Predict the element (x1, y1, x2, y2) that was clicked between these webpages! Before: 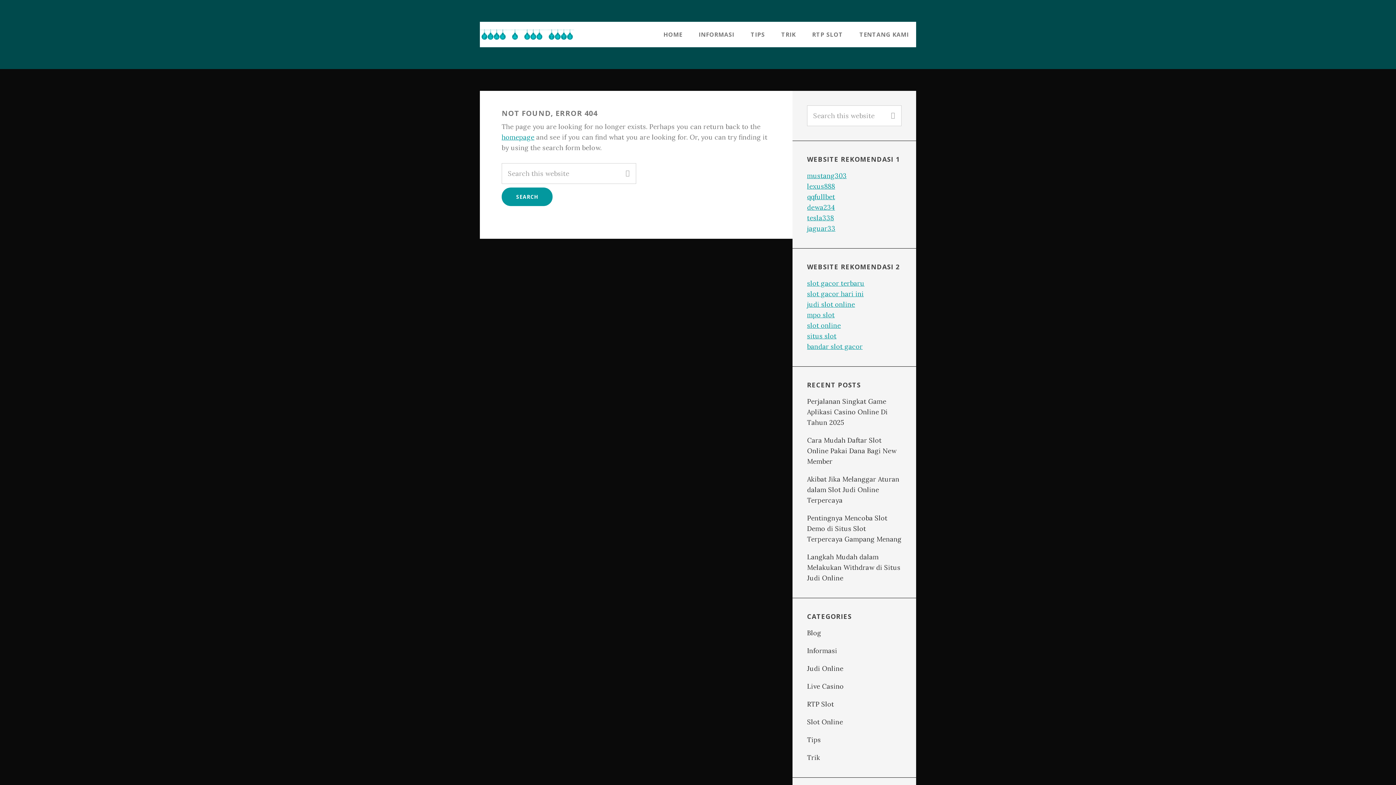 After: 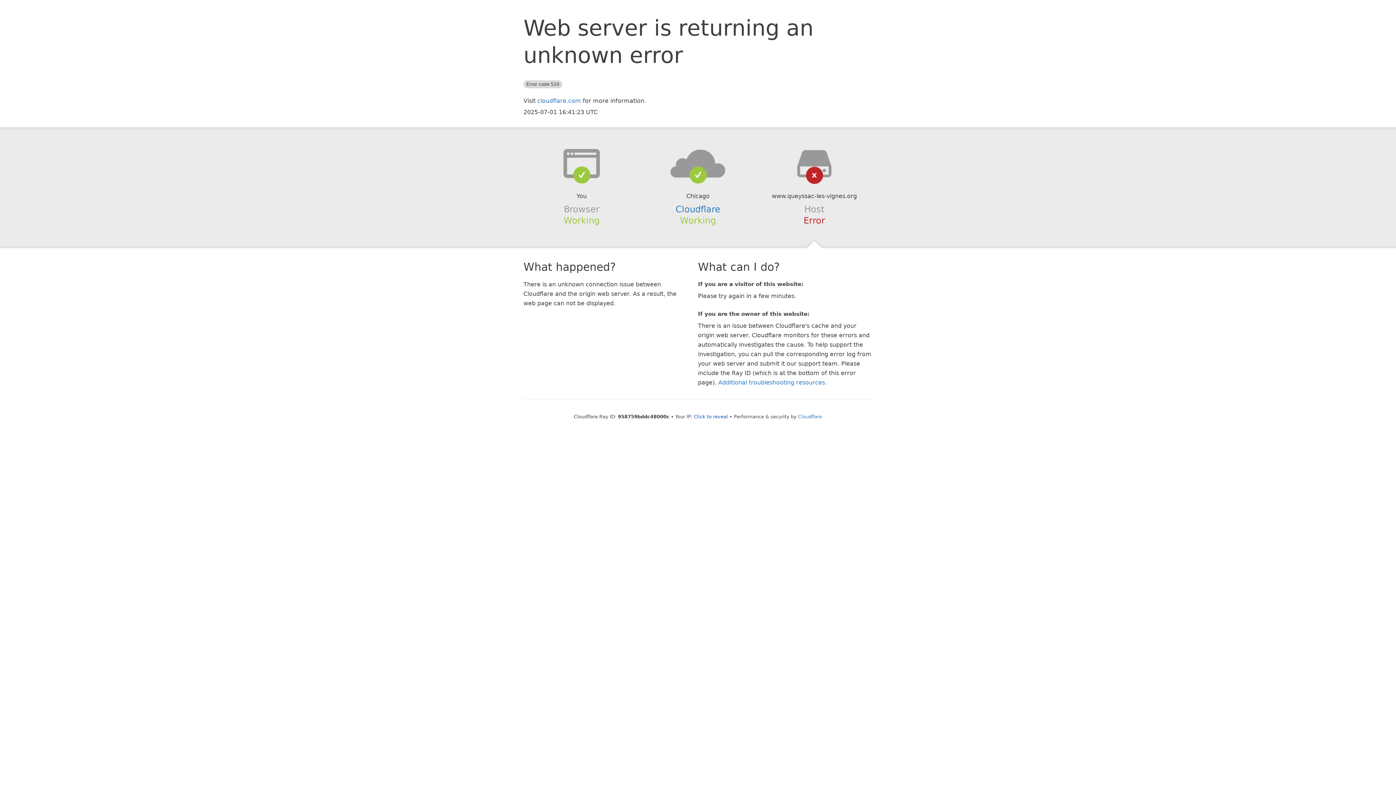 Action: bbox: (807, 224, 835, 232) label: jaguar33